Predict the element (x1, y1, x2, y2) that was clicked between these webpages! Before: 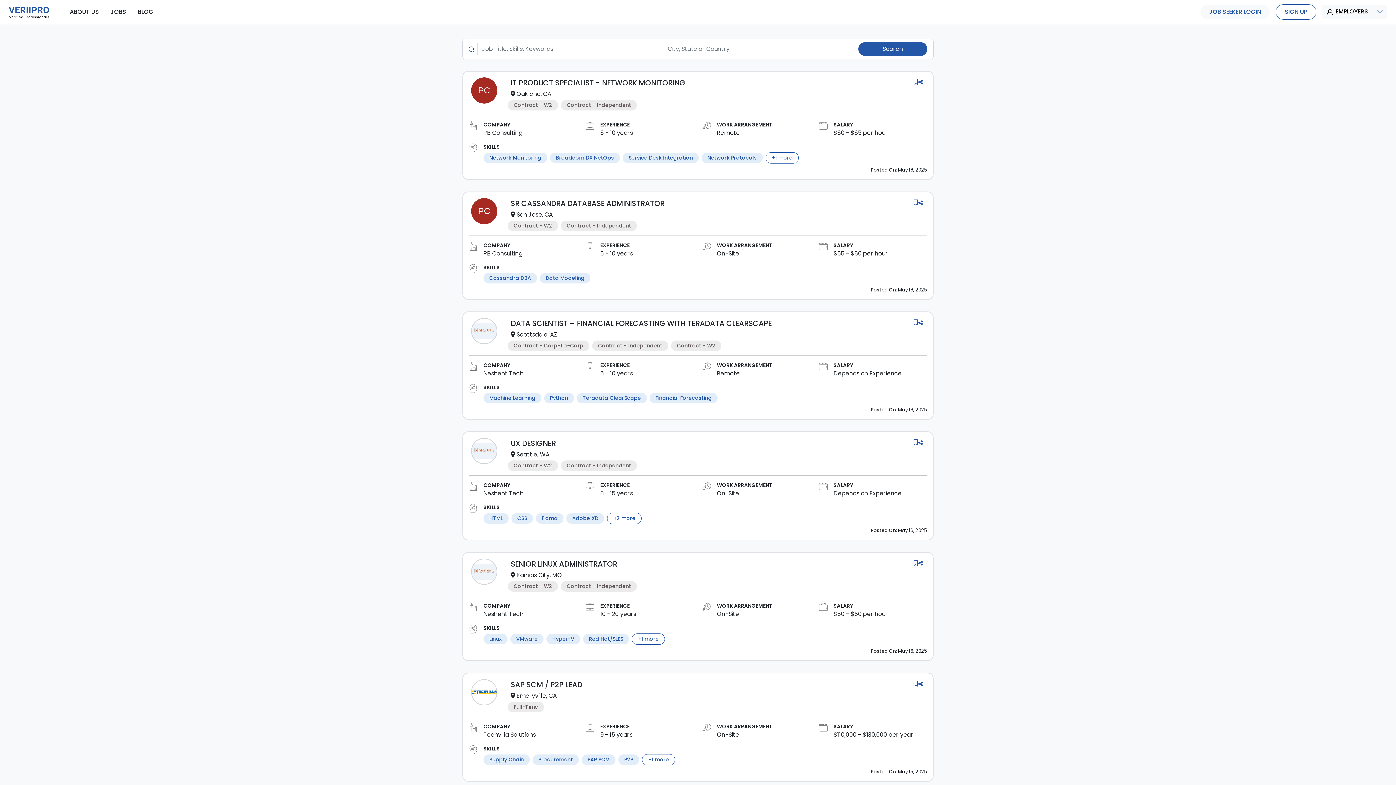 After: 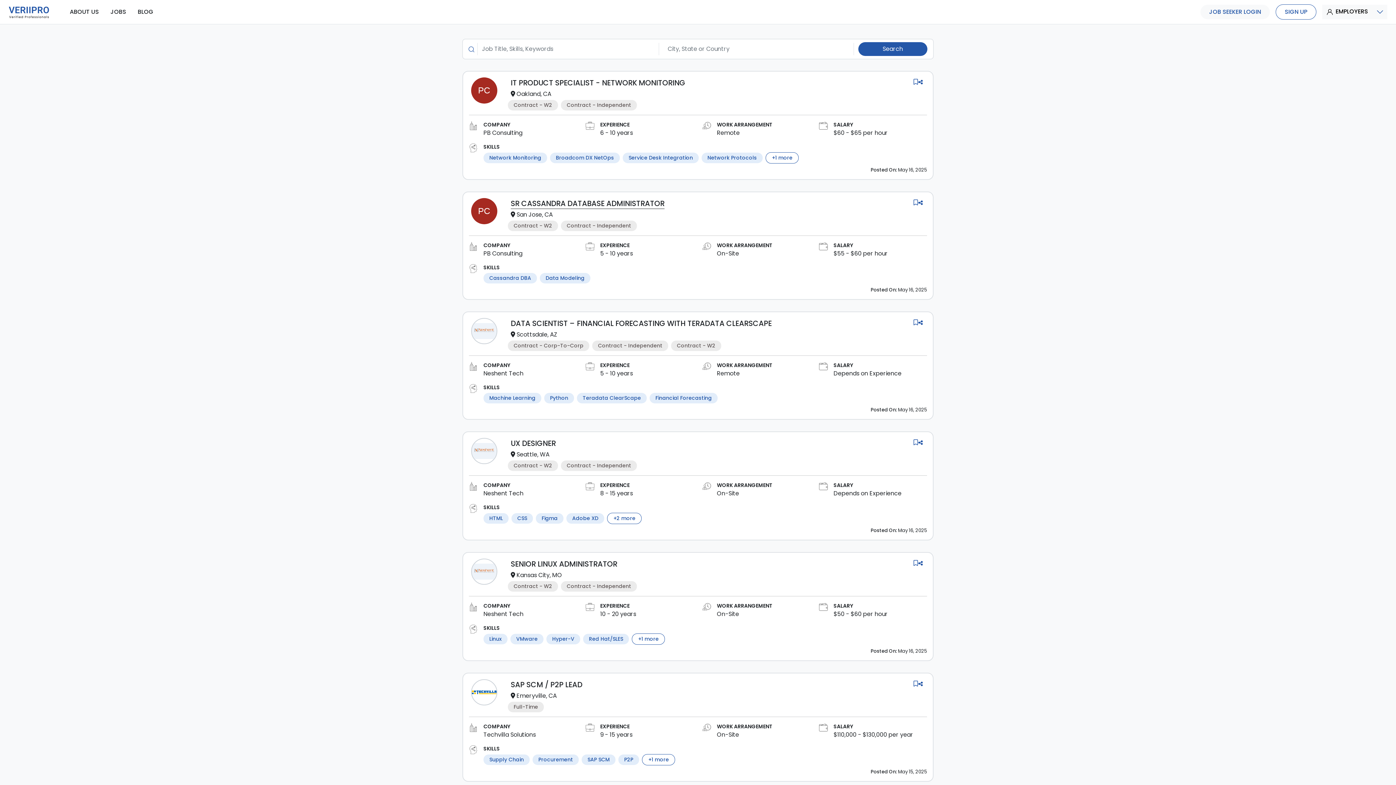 Action: bbox: (510, 198, 664, 208) label: SR CASSANDRA DATABASE ADMINISTRATOR